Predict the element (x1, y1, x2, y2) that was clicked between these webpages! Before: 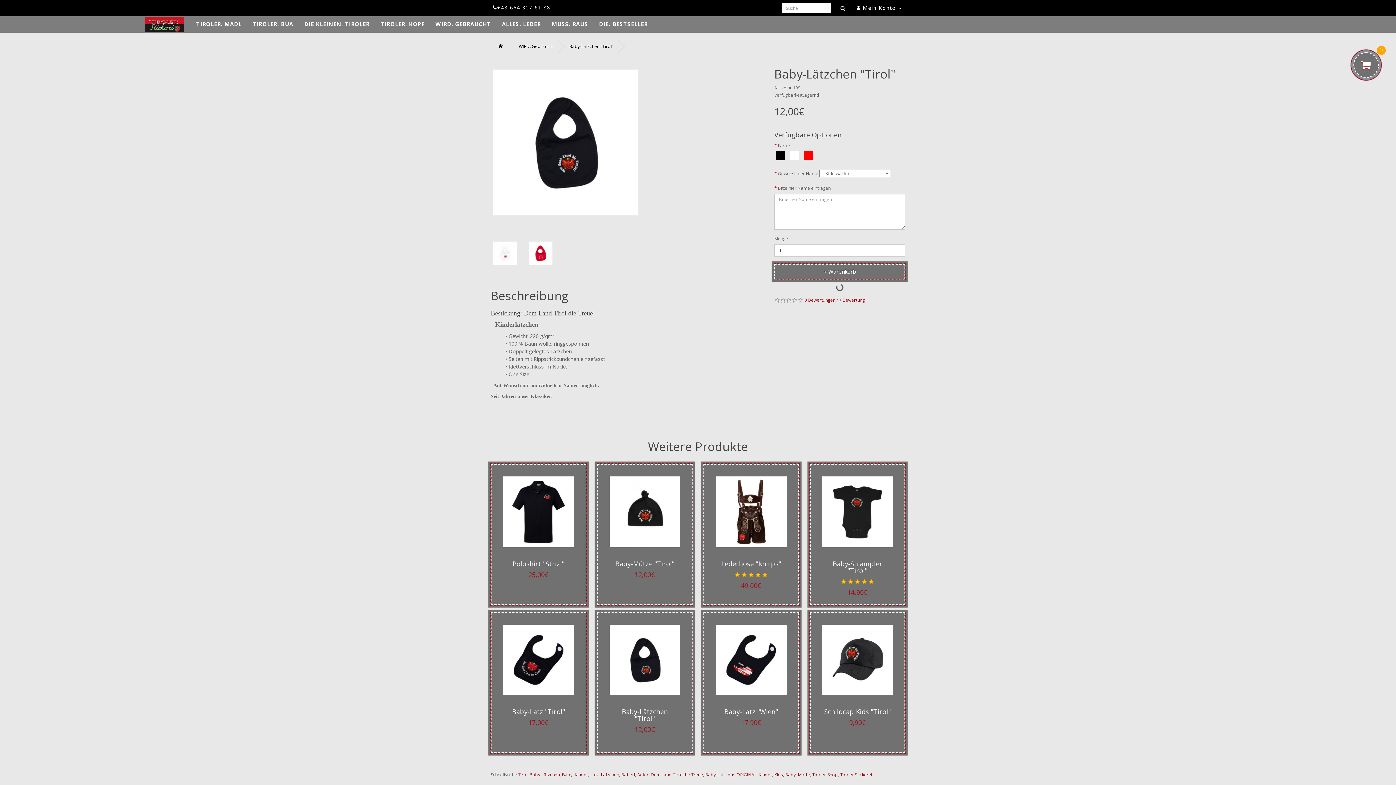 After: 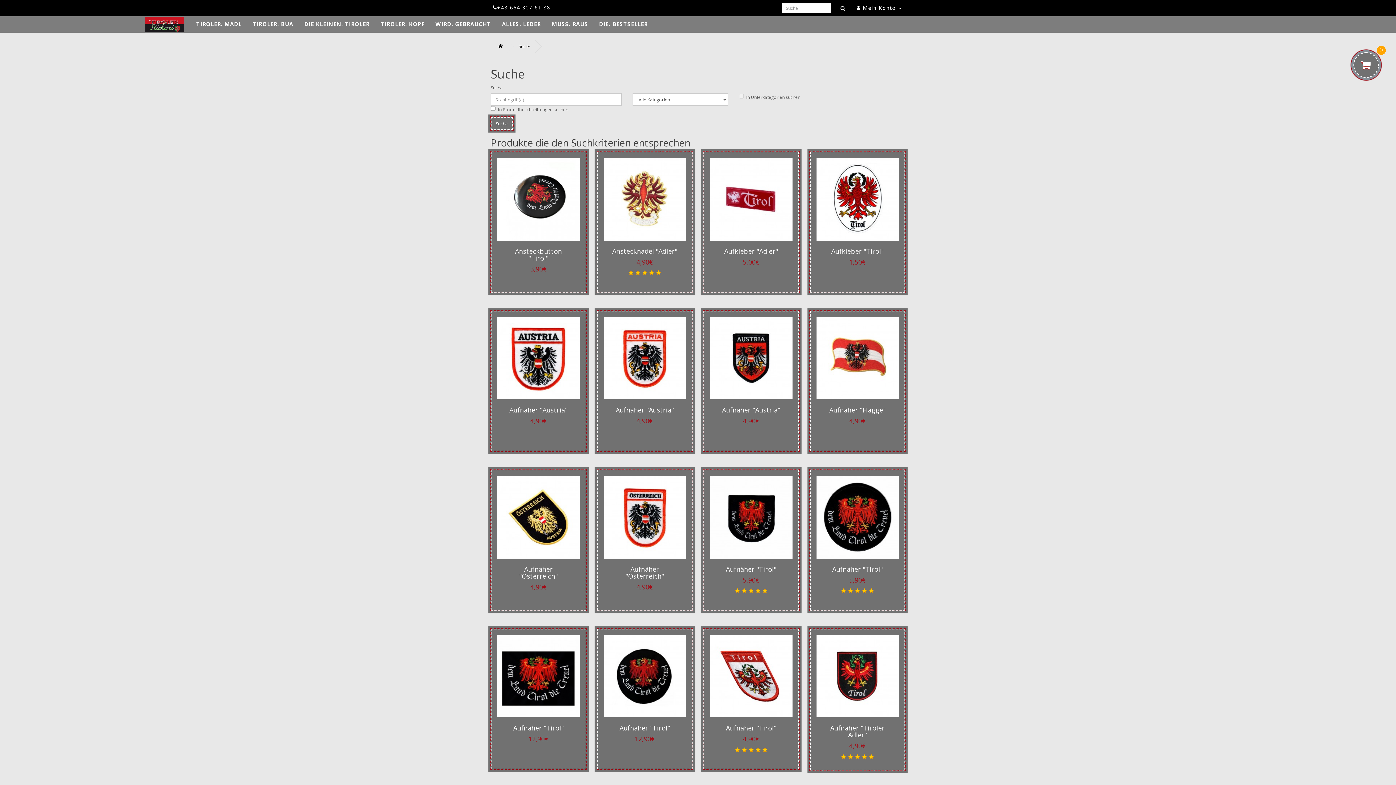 Action: label: Adler bbox: (637, 772, 648, 778)